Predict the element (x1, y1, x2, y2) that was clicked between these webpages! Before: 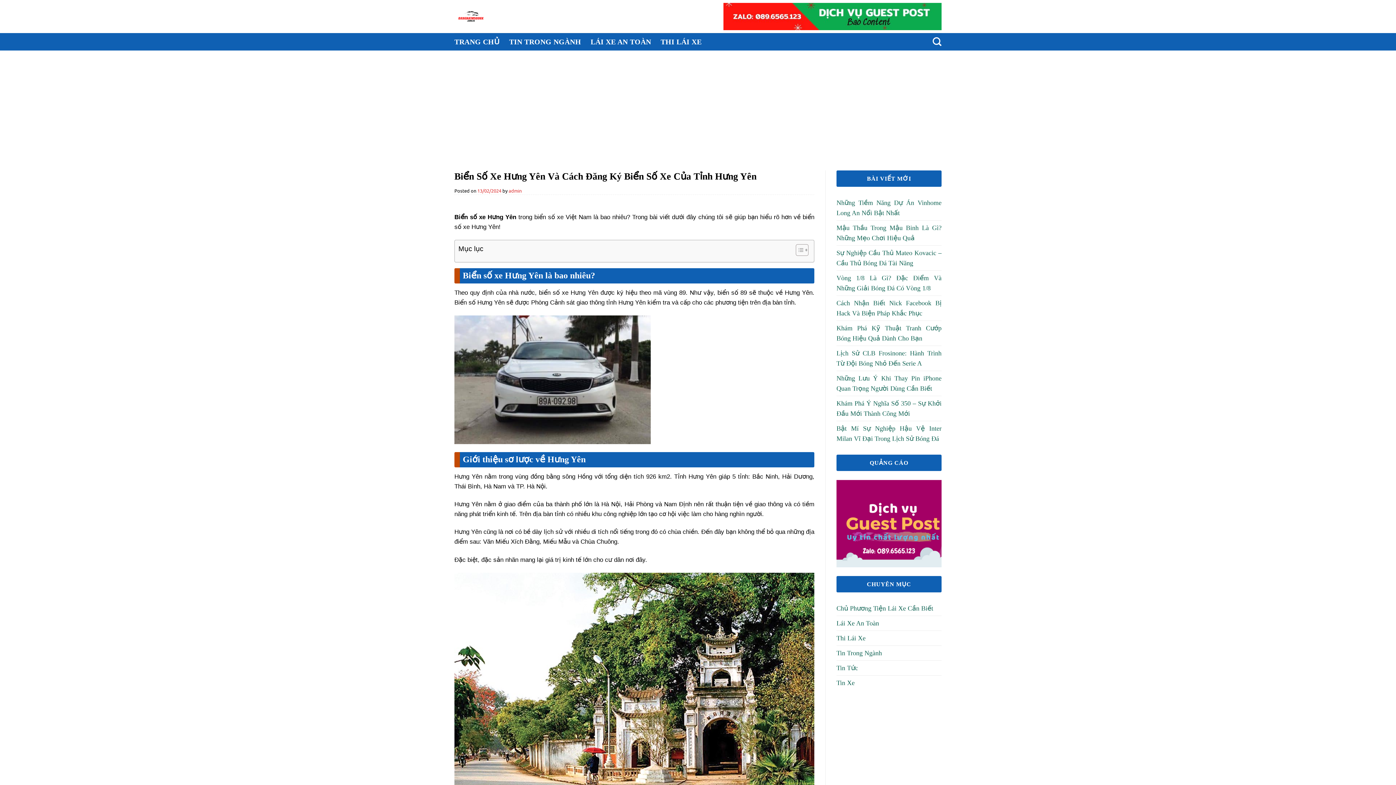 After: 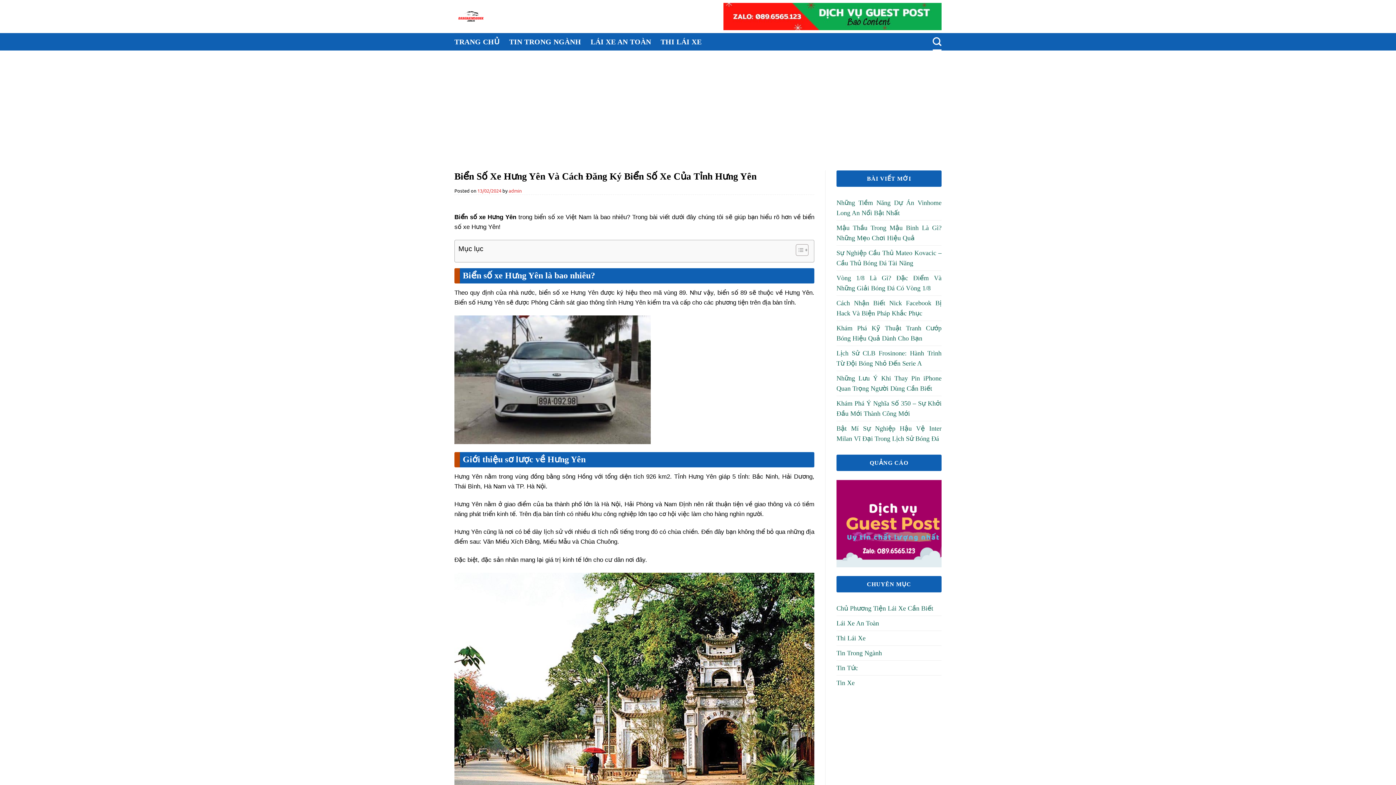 Action: bbox: (932, 33, 941, 50) label: Search